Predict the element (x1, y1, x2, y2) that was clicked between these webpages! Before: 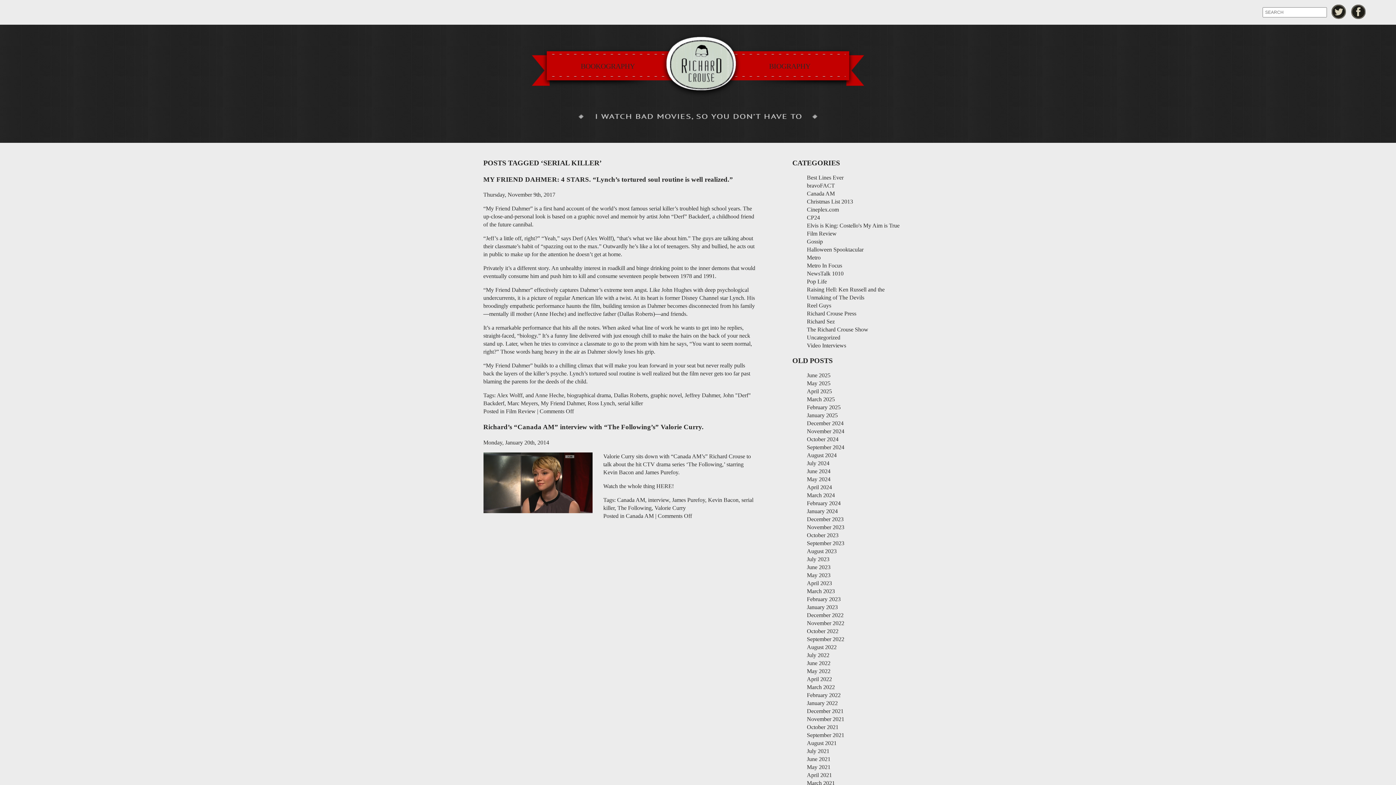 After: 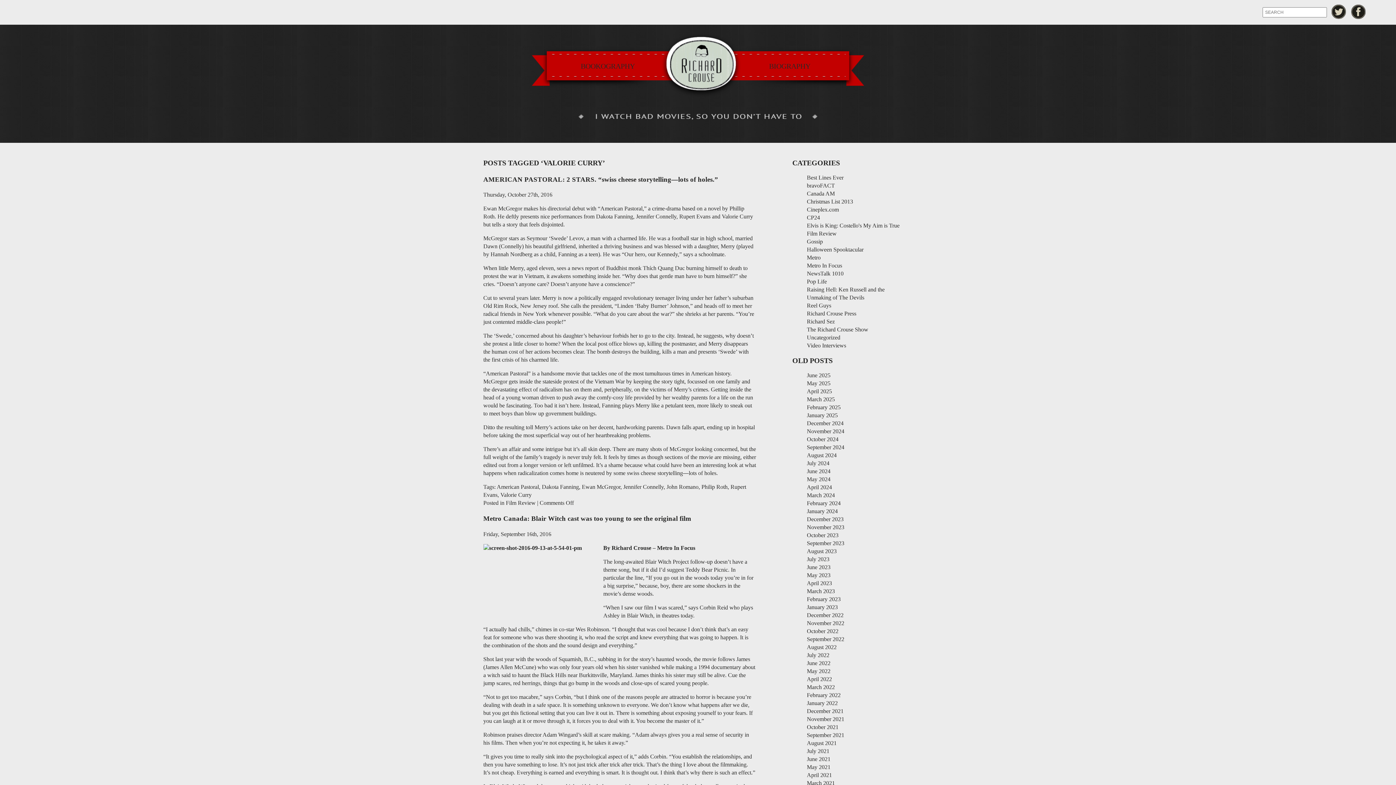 Action: label: Valorie Curry bbox: (654, 505, 686, 511)